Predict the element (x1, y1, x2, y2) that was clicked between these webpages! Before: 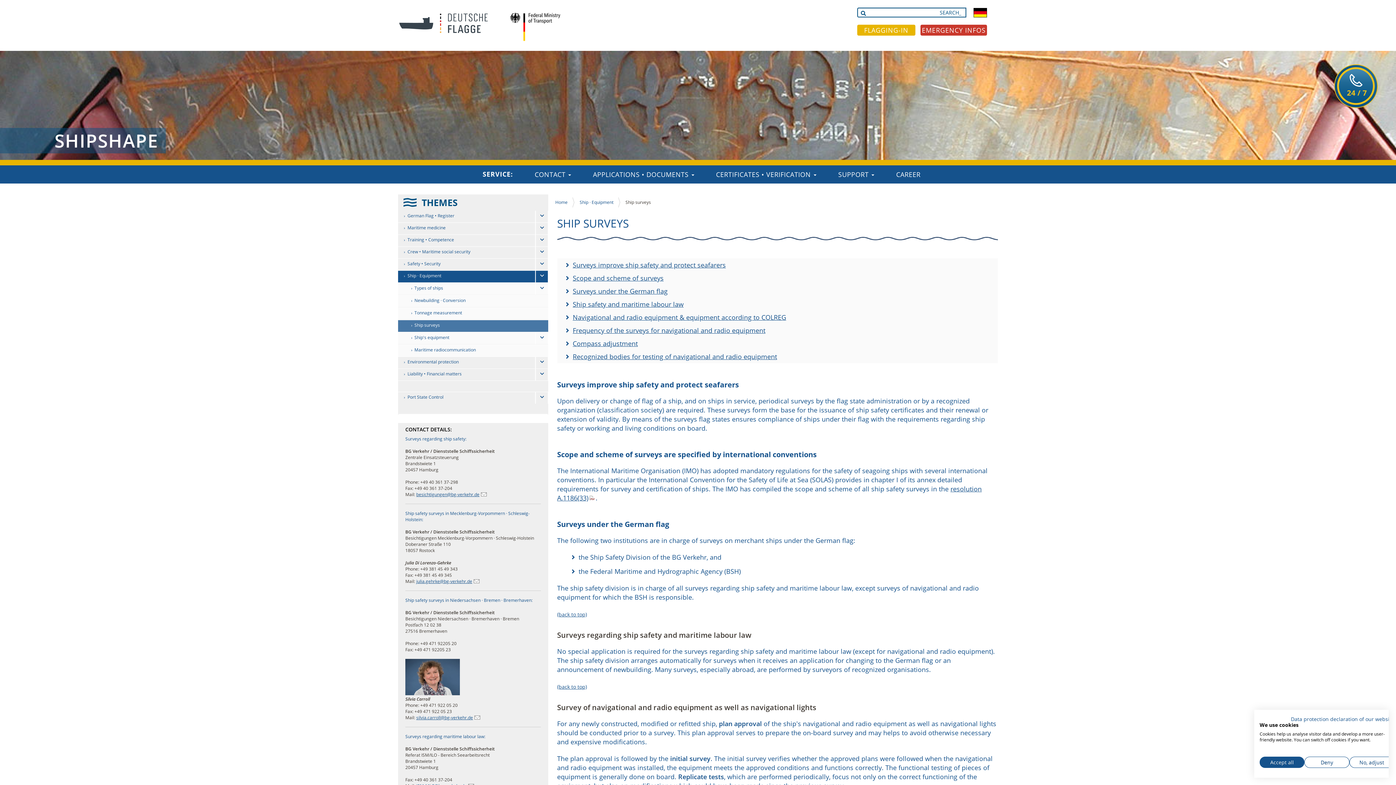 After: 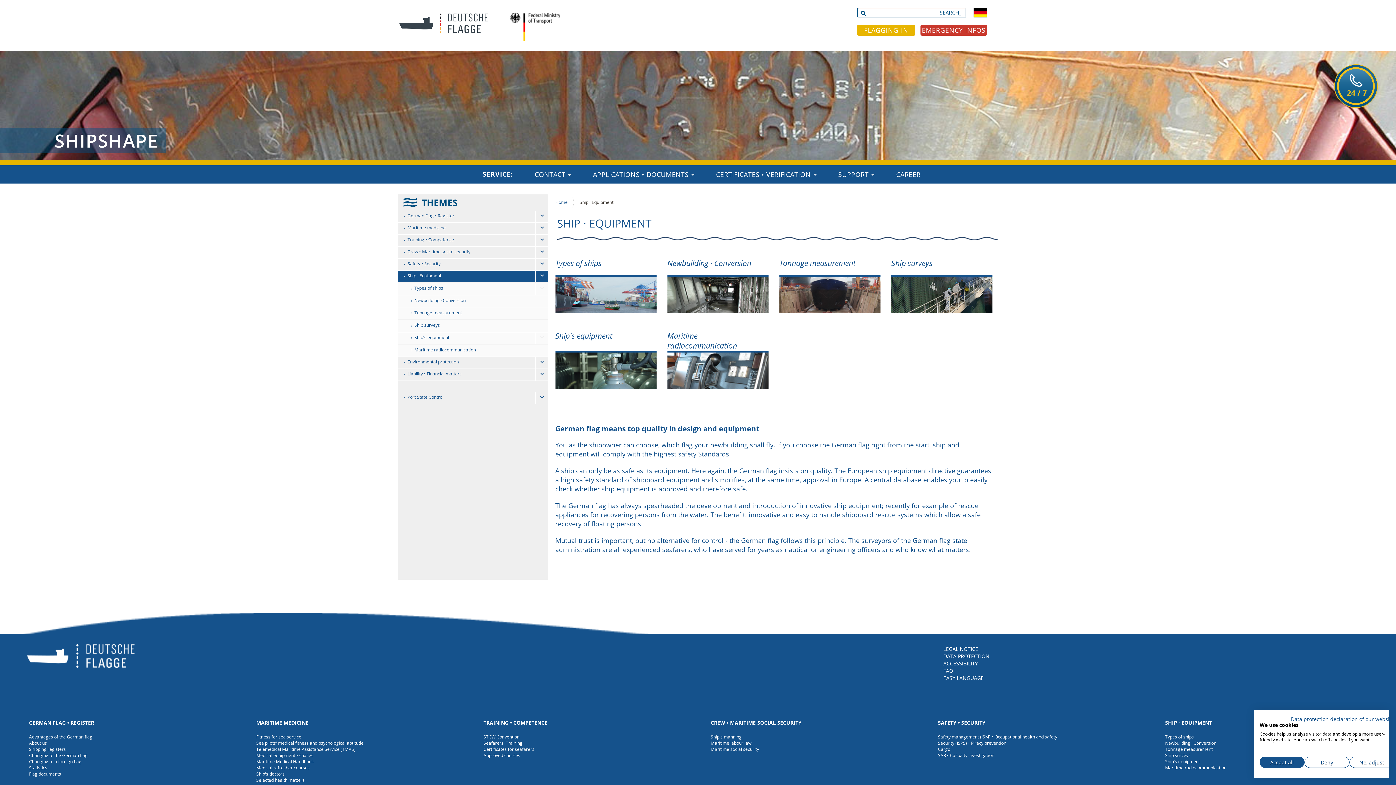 Action: label: Ship · Equipment bbox: (398, 270, 536, 282)